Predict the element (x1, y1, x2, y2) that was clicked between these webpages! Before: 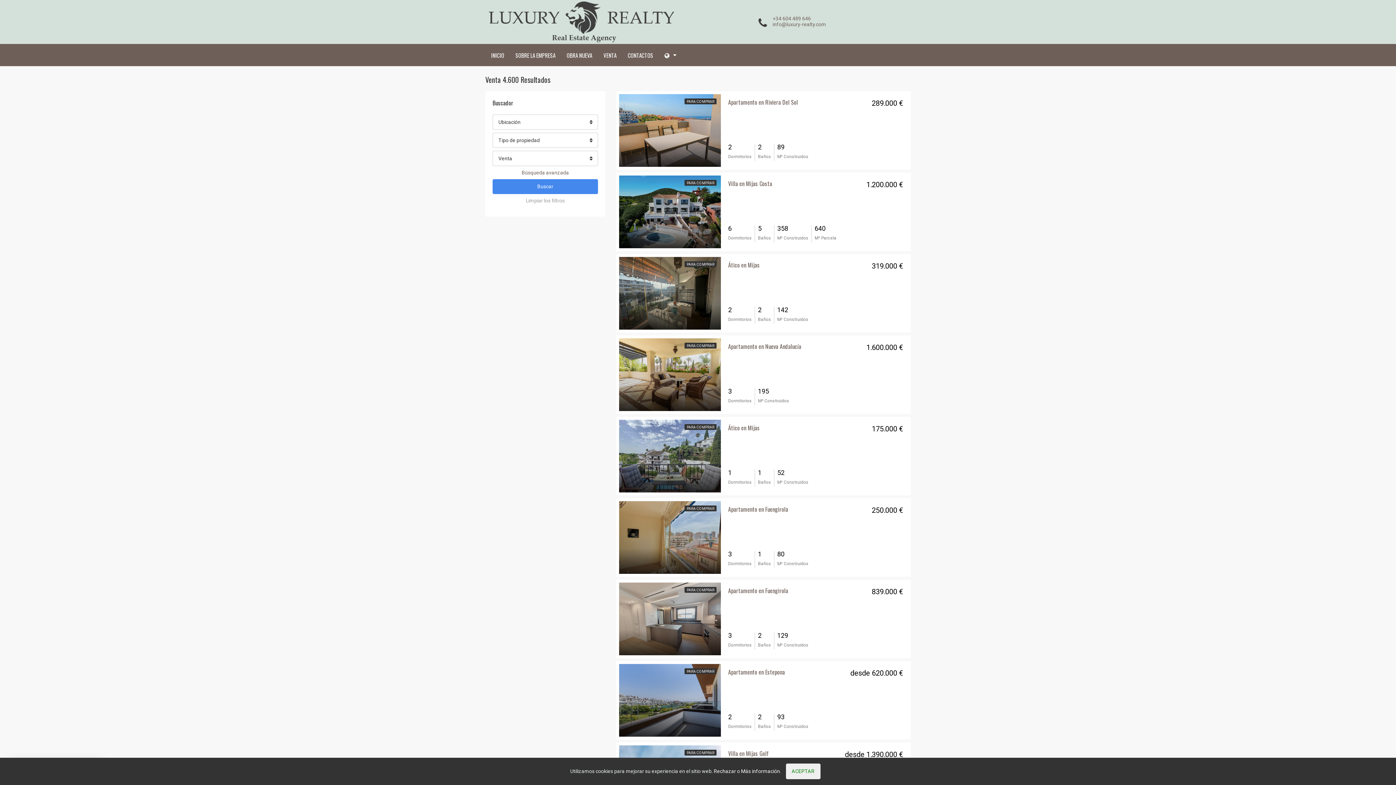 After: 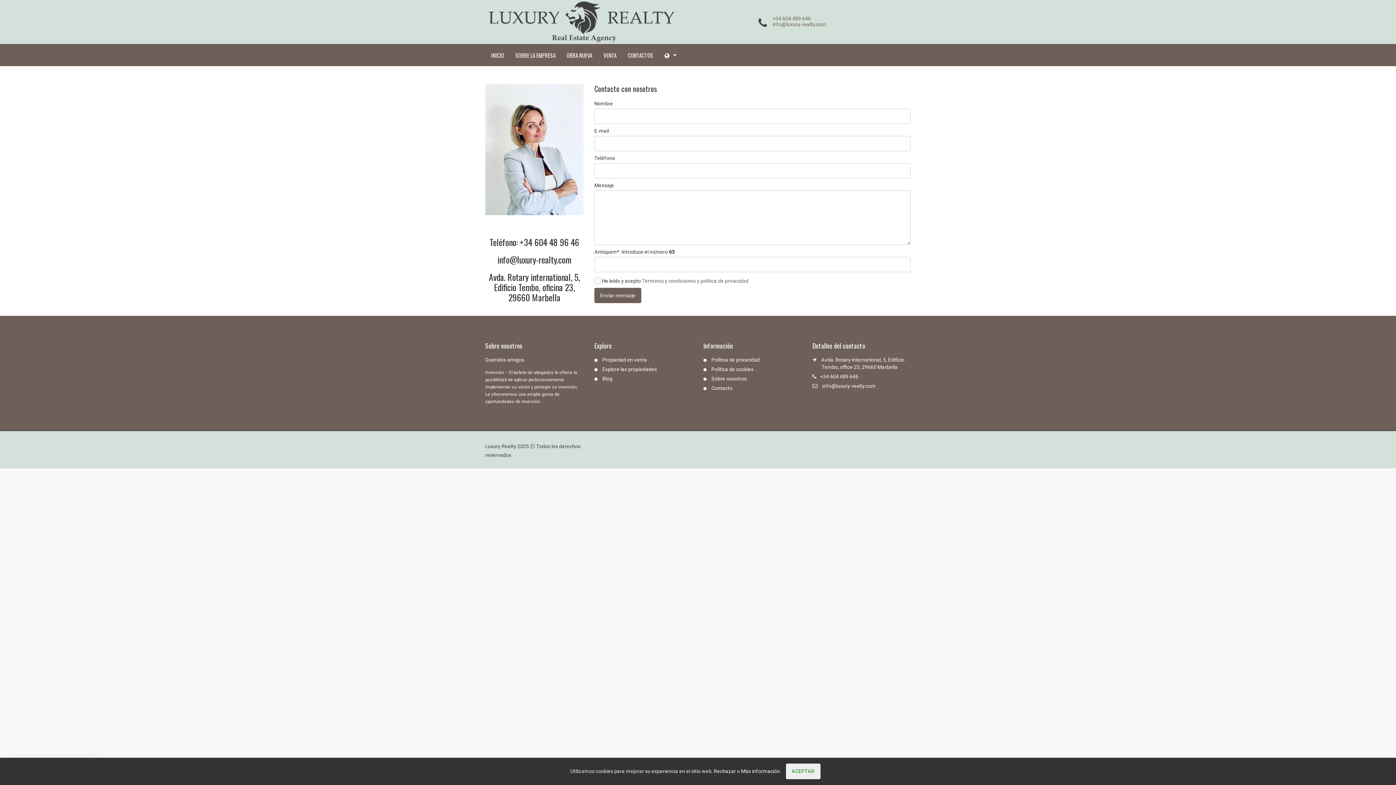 Action: label: CONTACTOS bbox: (622, 44, 658, 66)